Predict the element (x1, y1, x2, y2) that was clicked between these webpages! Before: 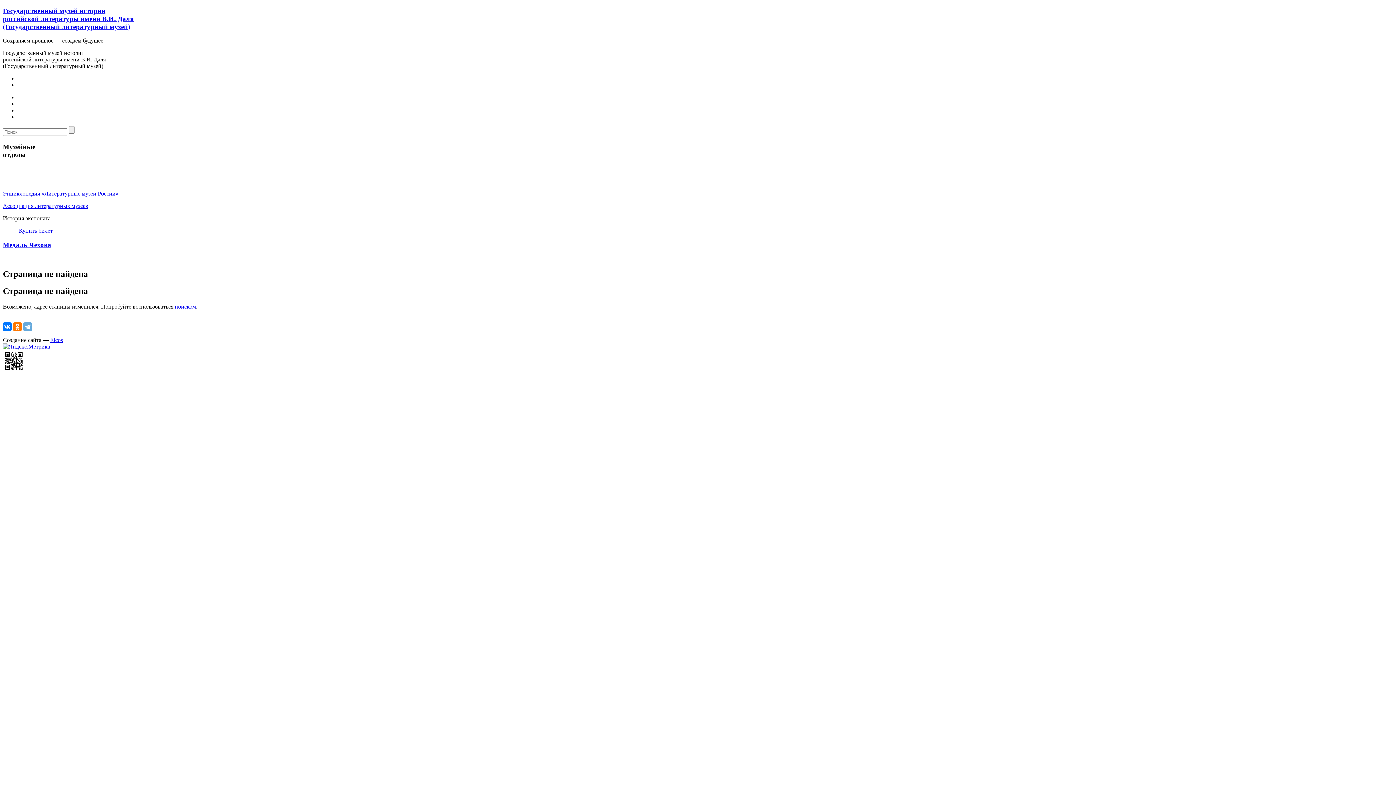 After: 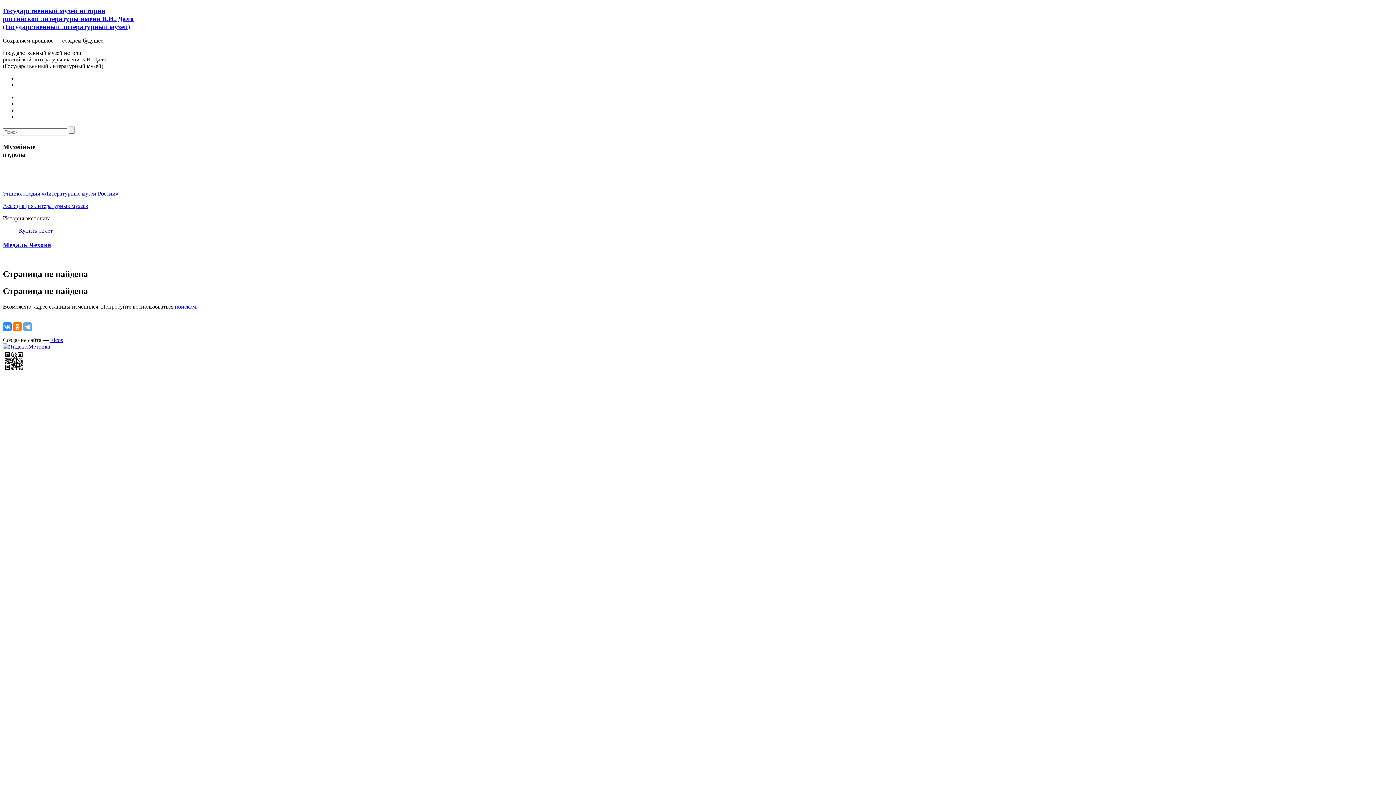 Action: bbox: (2, 322, 11, 331)